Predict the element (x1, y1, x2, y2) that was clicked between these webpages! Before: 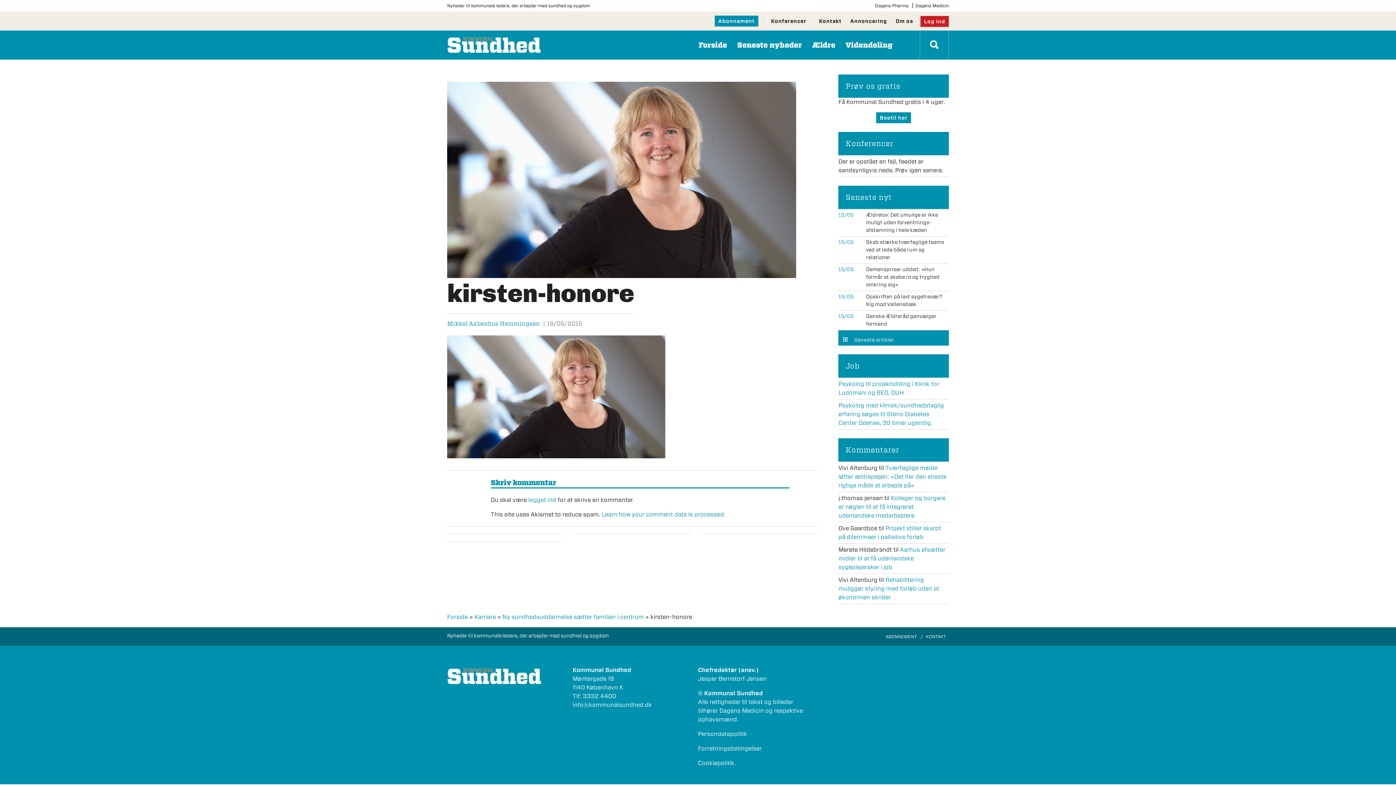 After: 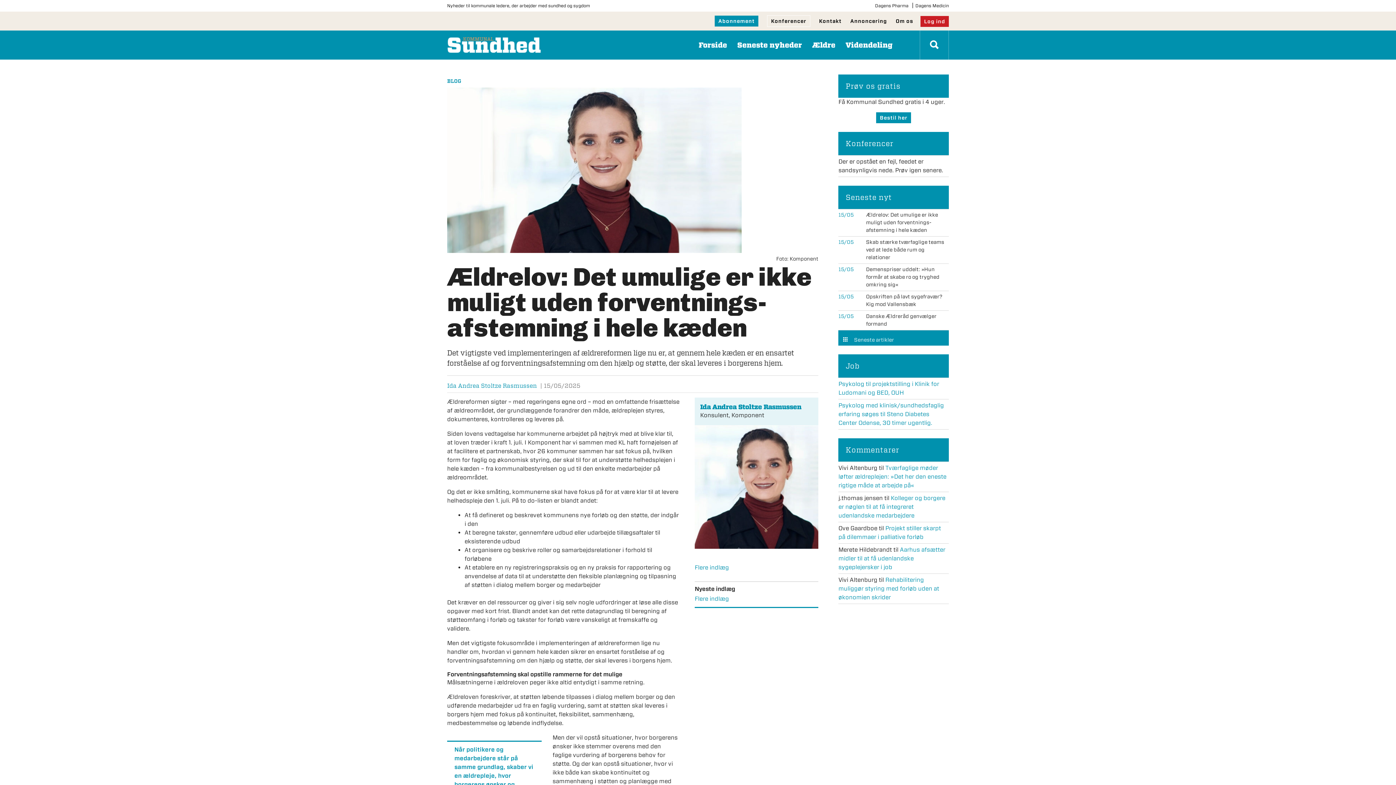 Action: label: 15/05
Ældrelov: Det umulige er ikke muligt uden forventnings­afstemning i hele kæden  bbox: (860, 226, 949, 233)